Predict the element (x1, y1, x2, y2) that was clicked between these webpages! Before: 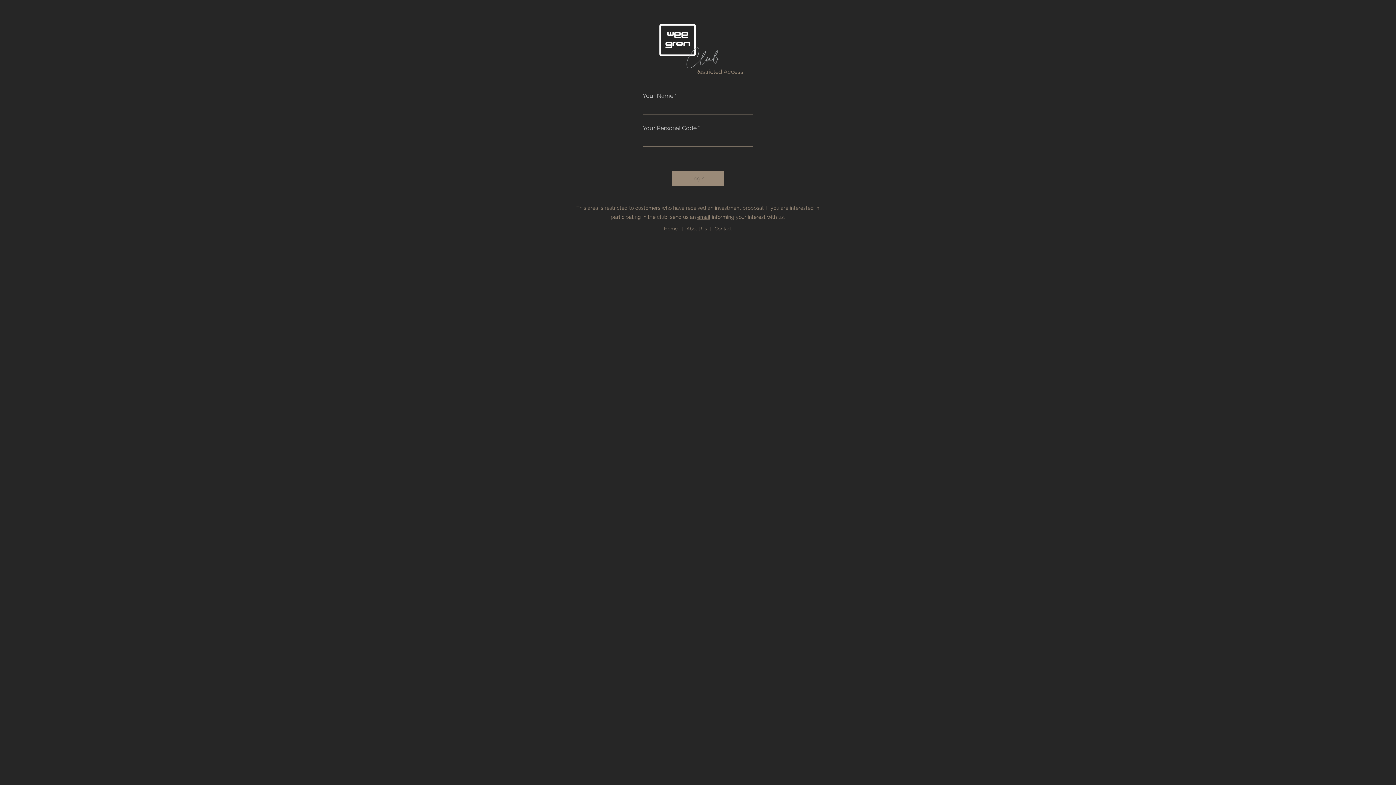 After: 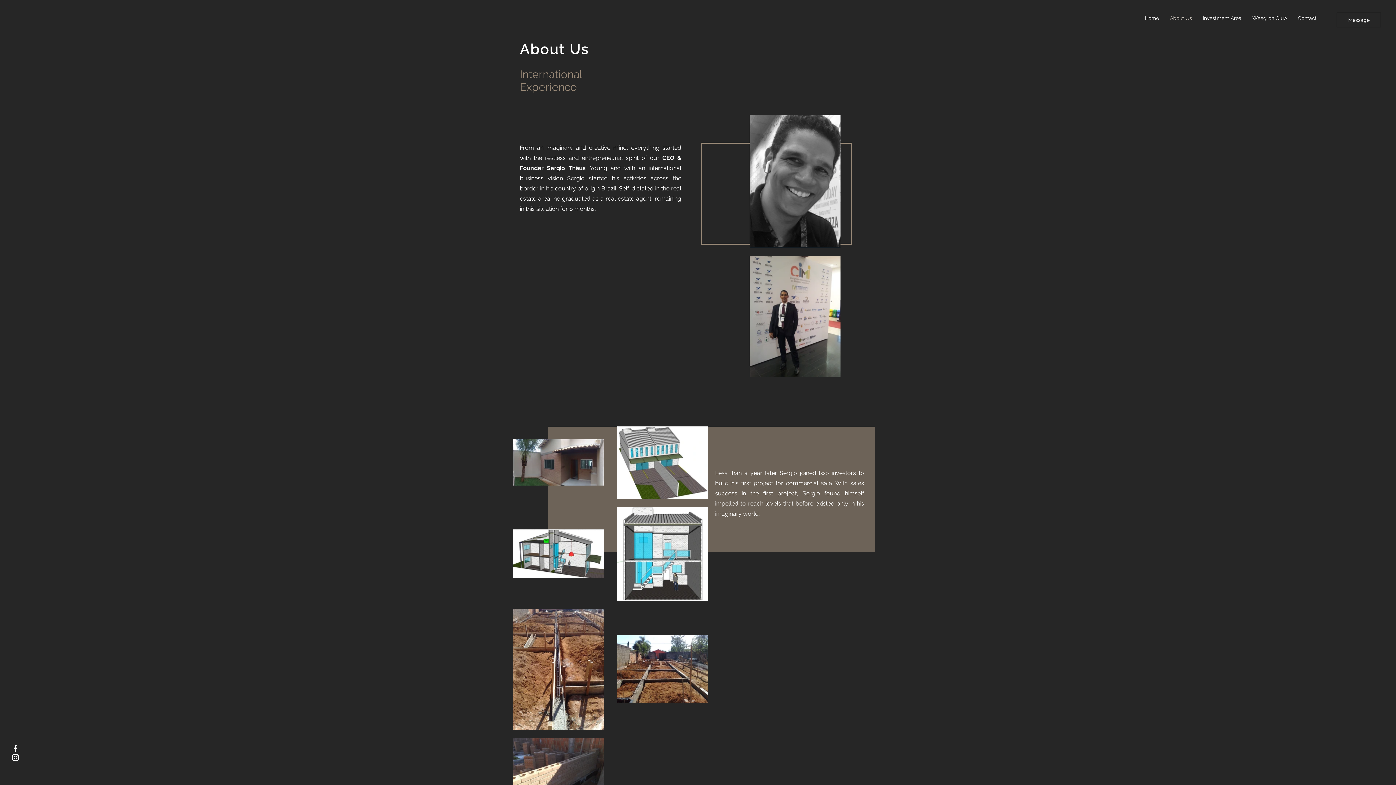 Action: bbox: (686, 226, 708, 231) label: About Us 